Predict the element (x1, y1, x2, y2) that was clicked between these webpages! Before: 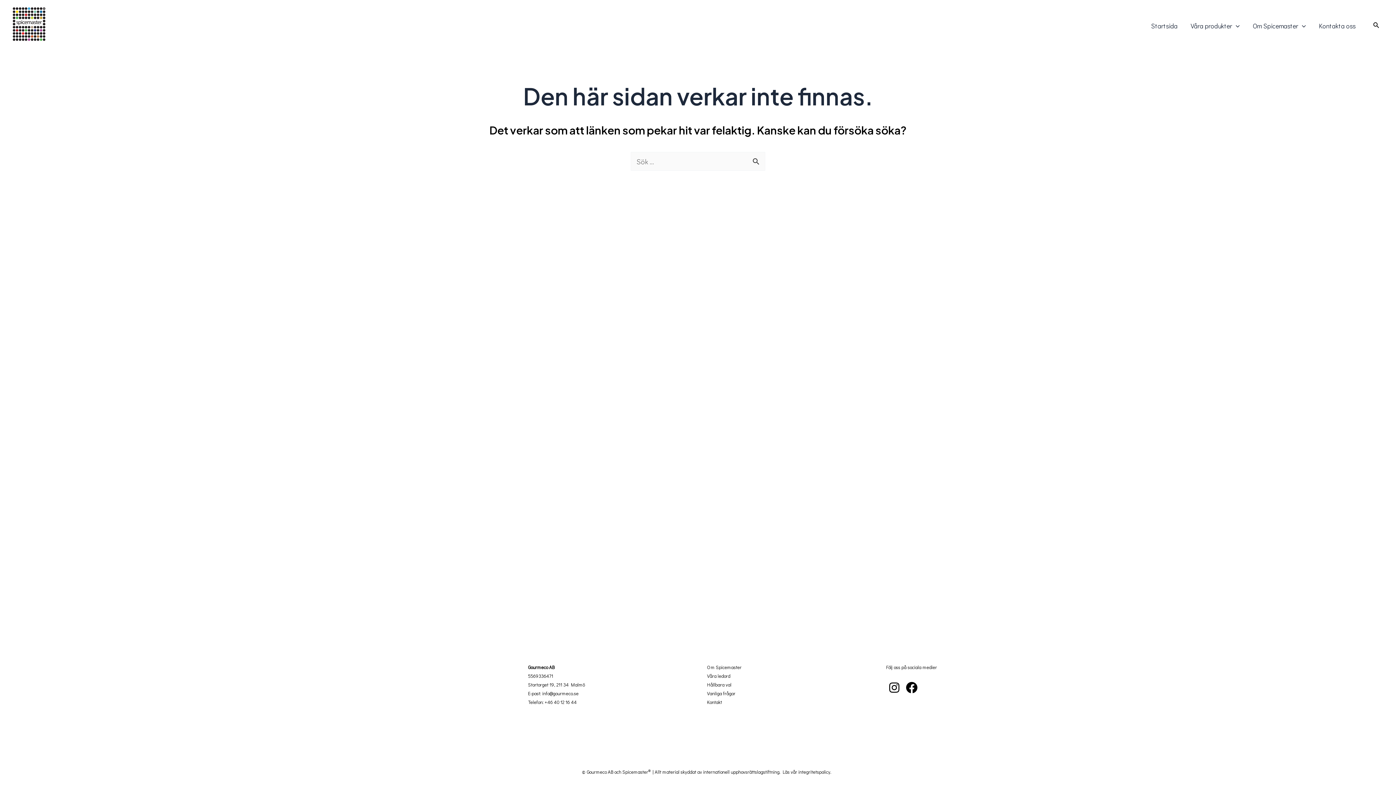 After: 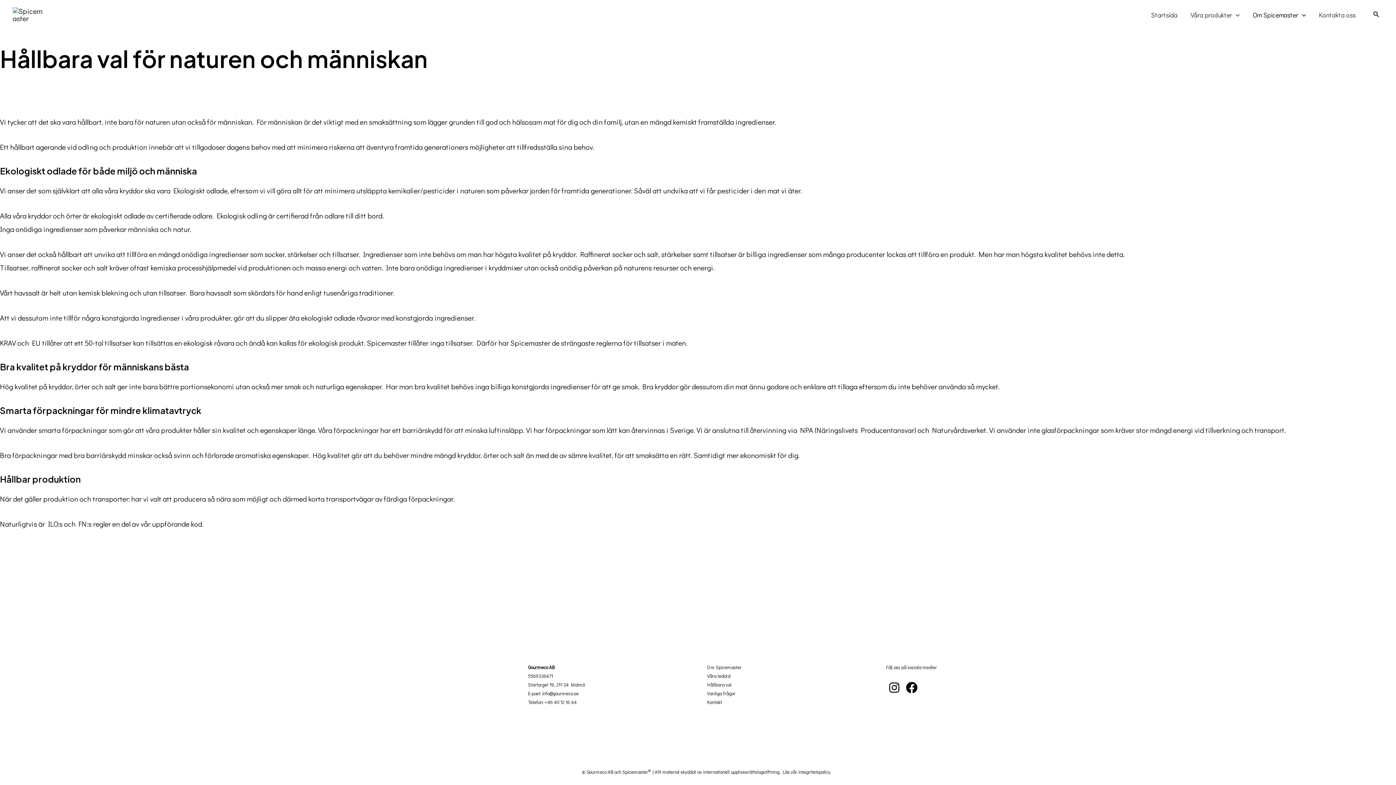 Action: label: Hållbara val bbox: (707, 681, 731, 688)